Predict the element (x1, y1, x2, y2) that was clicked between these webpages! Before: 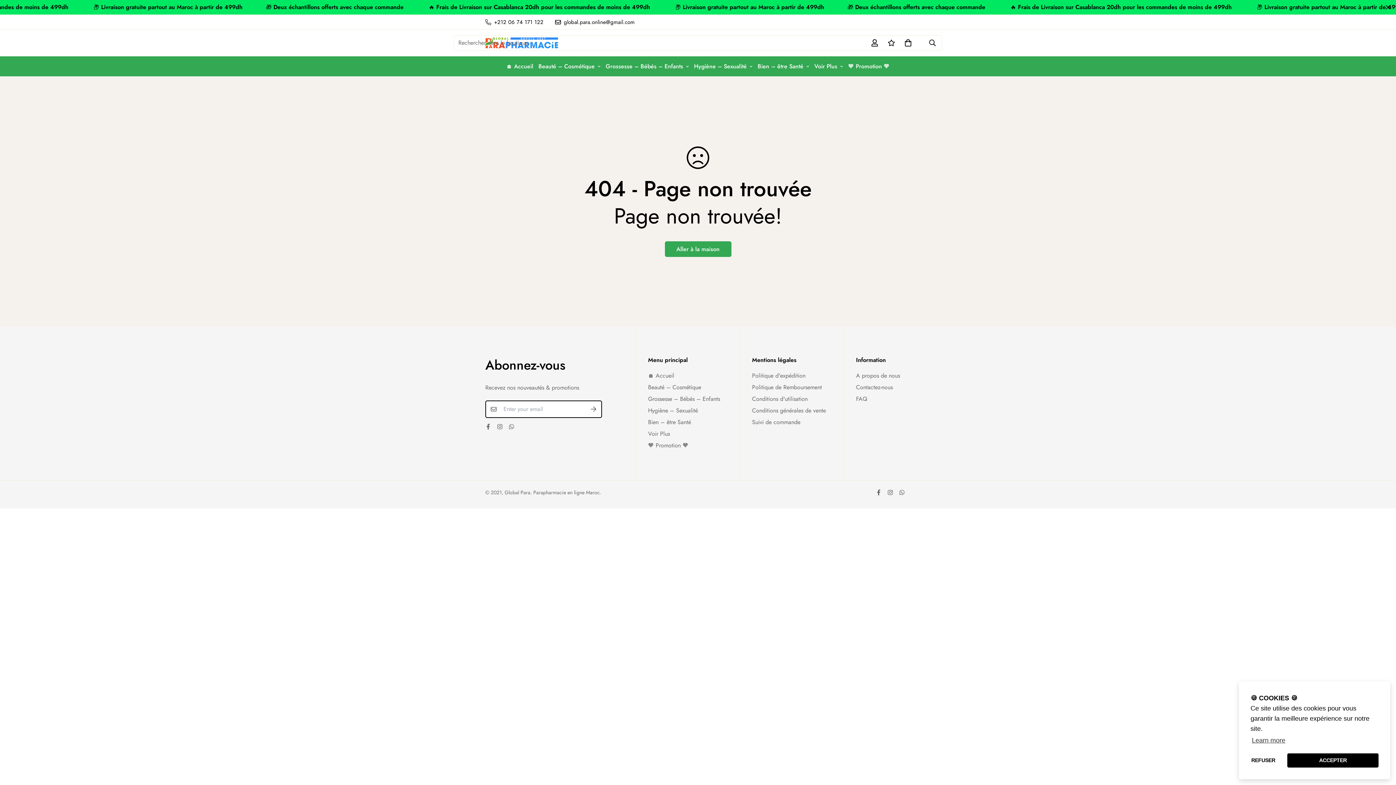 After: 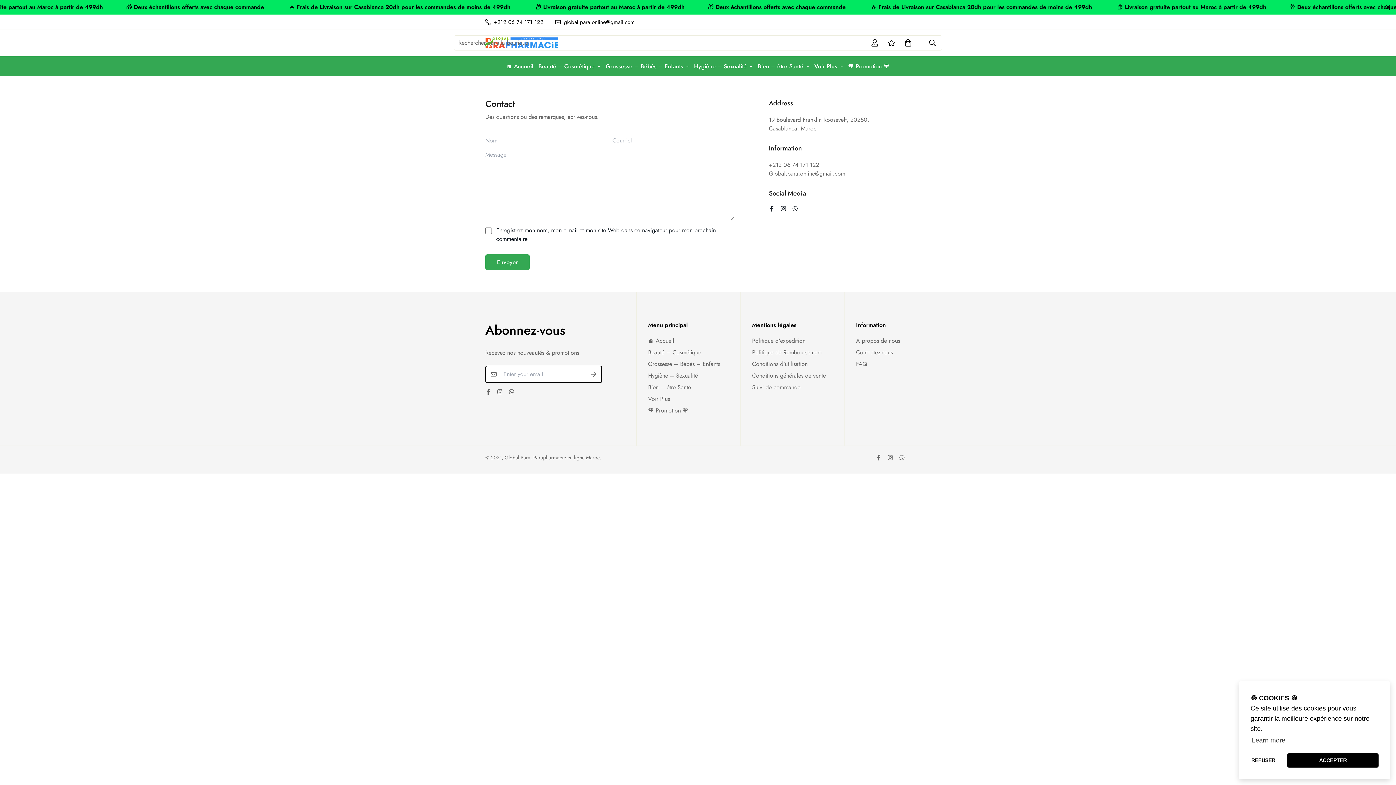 Action: label: Contactez-nous bbox: (856, 383, 892, 392)